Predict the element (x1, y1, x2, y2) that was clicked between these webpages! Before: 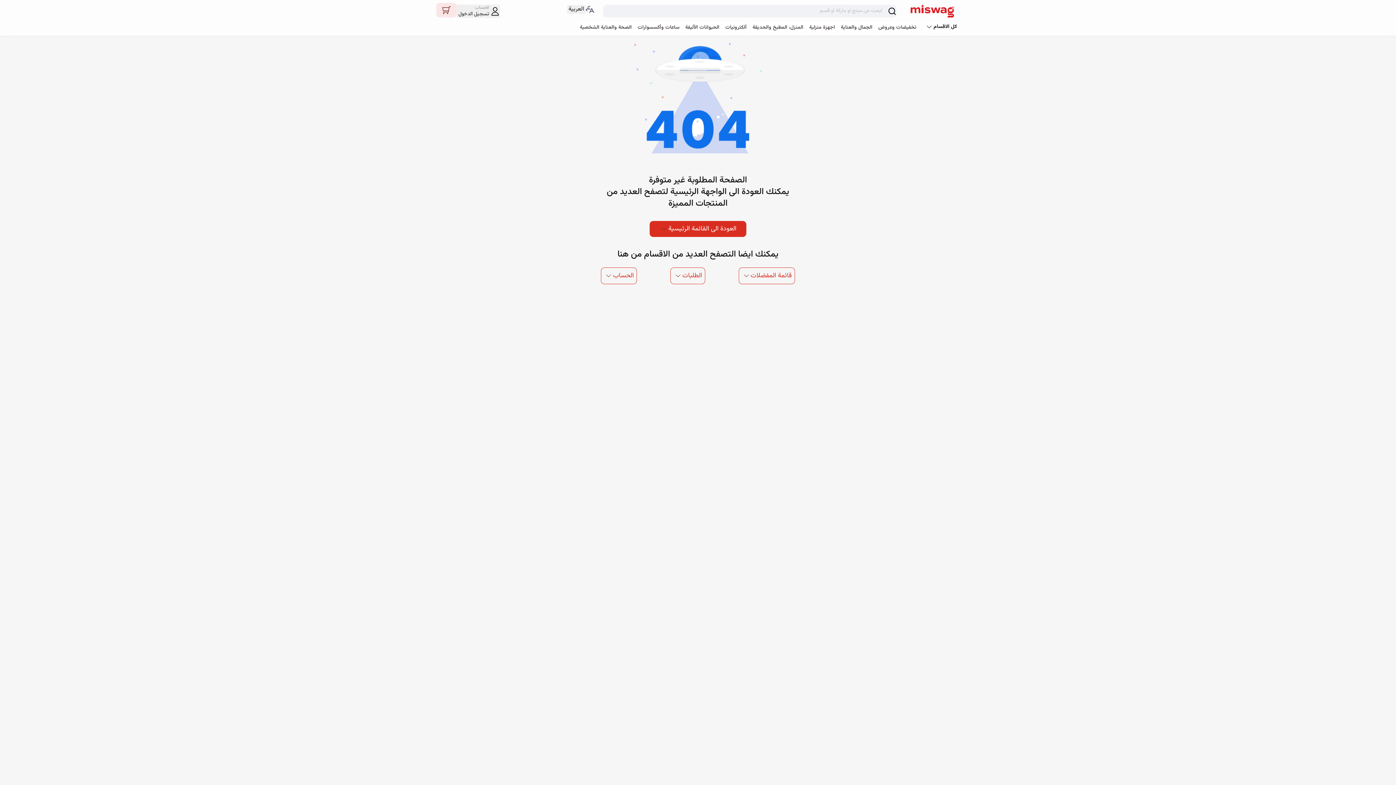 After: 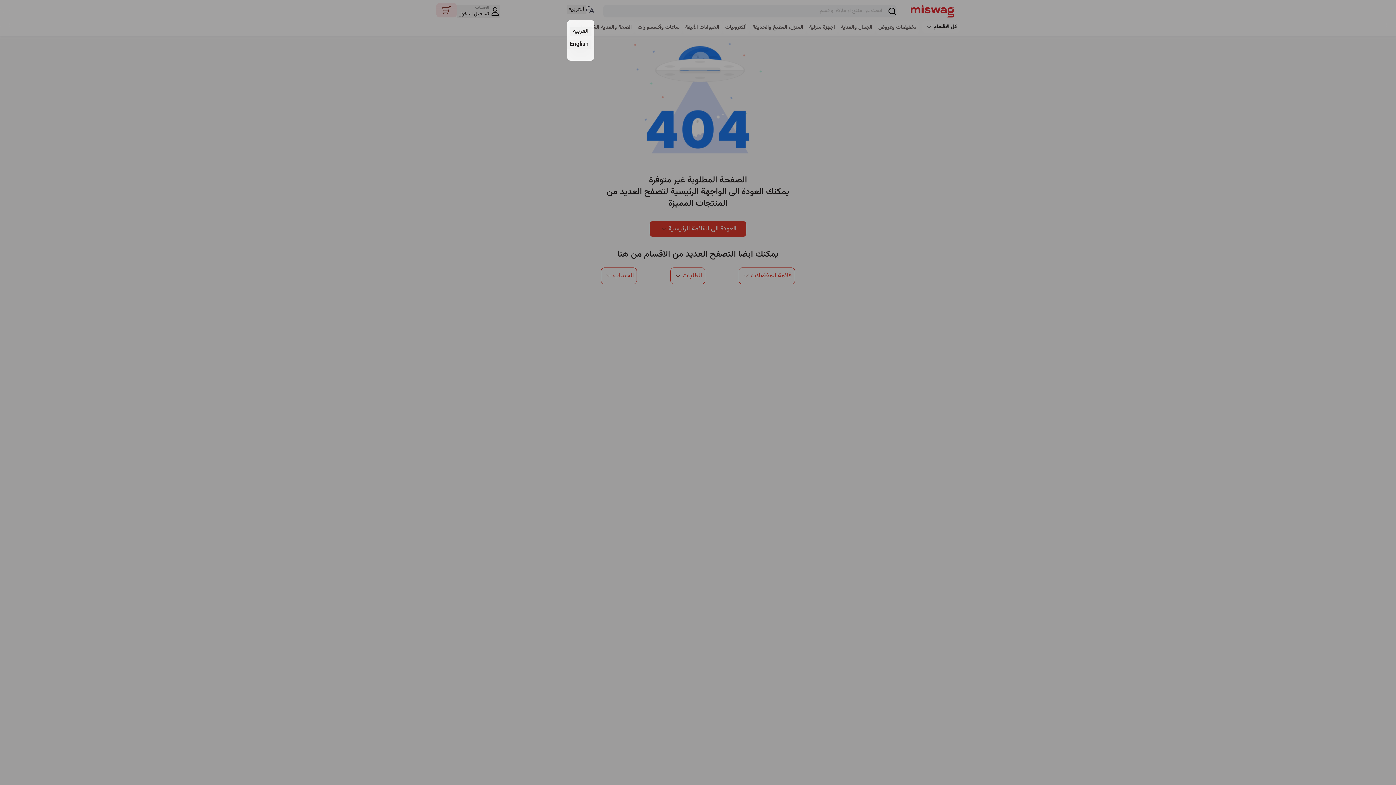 Action: bbox: (567, 5, 585, 13) label: Change language, Button